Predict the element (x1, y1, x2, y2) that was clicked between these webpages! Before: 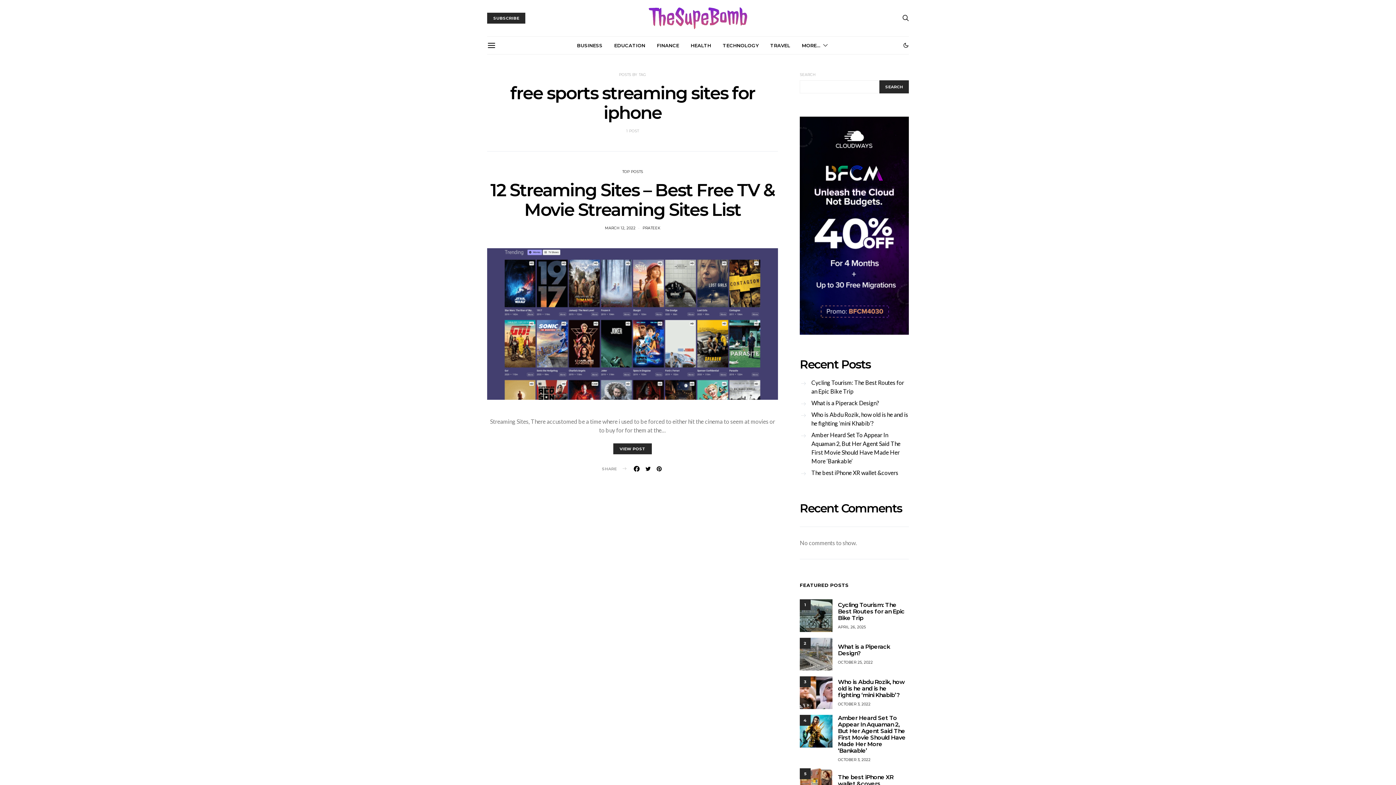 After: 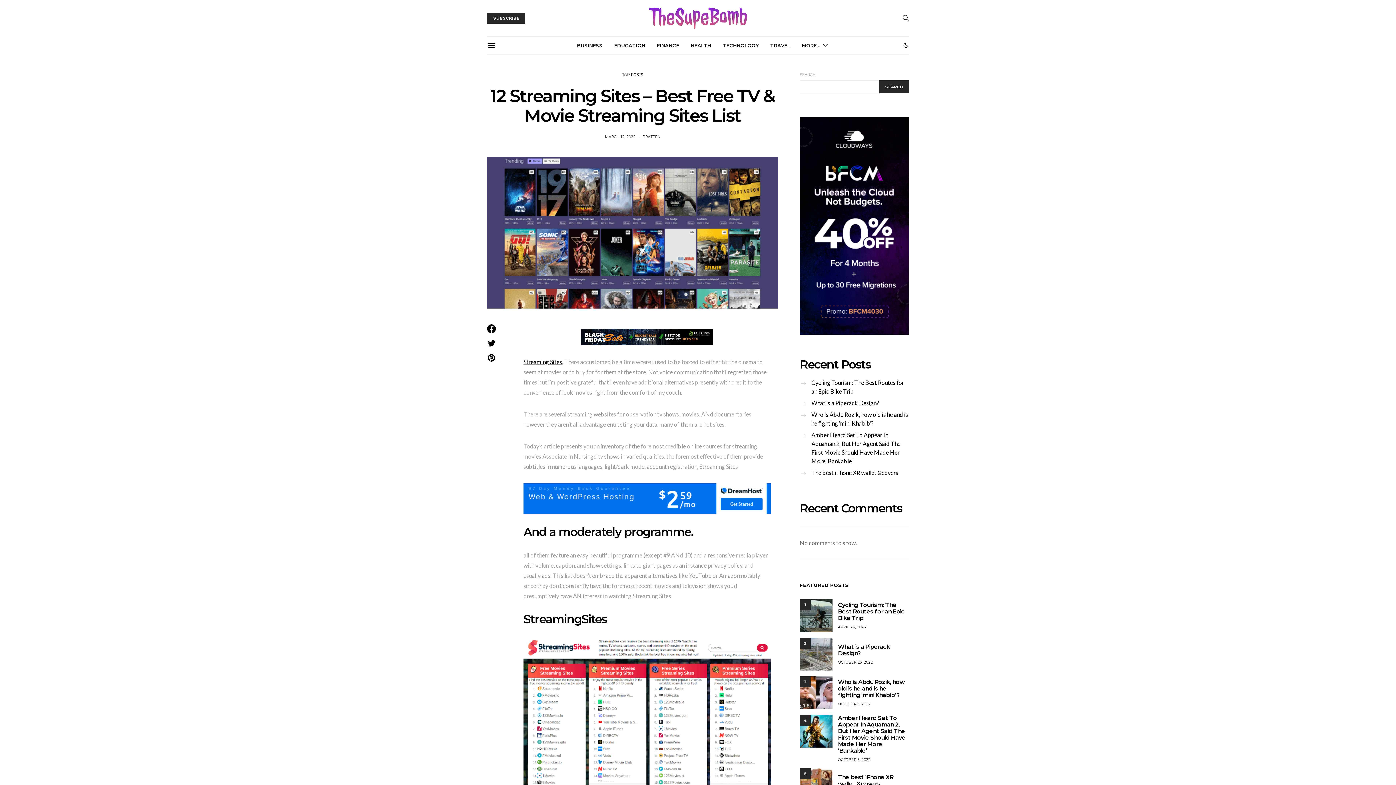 Action: bbox: (605, 225, 635, 230) label: MARCH 12, 2022